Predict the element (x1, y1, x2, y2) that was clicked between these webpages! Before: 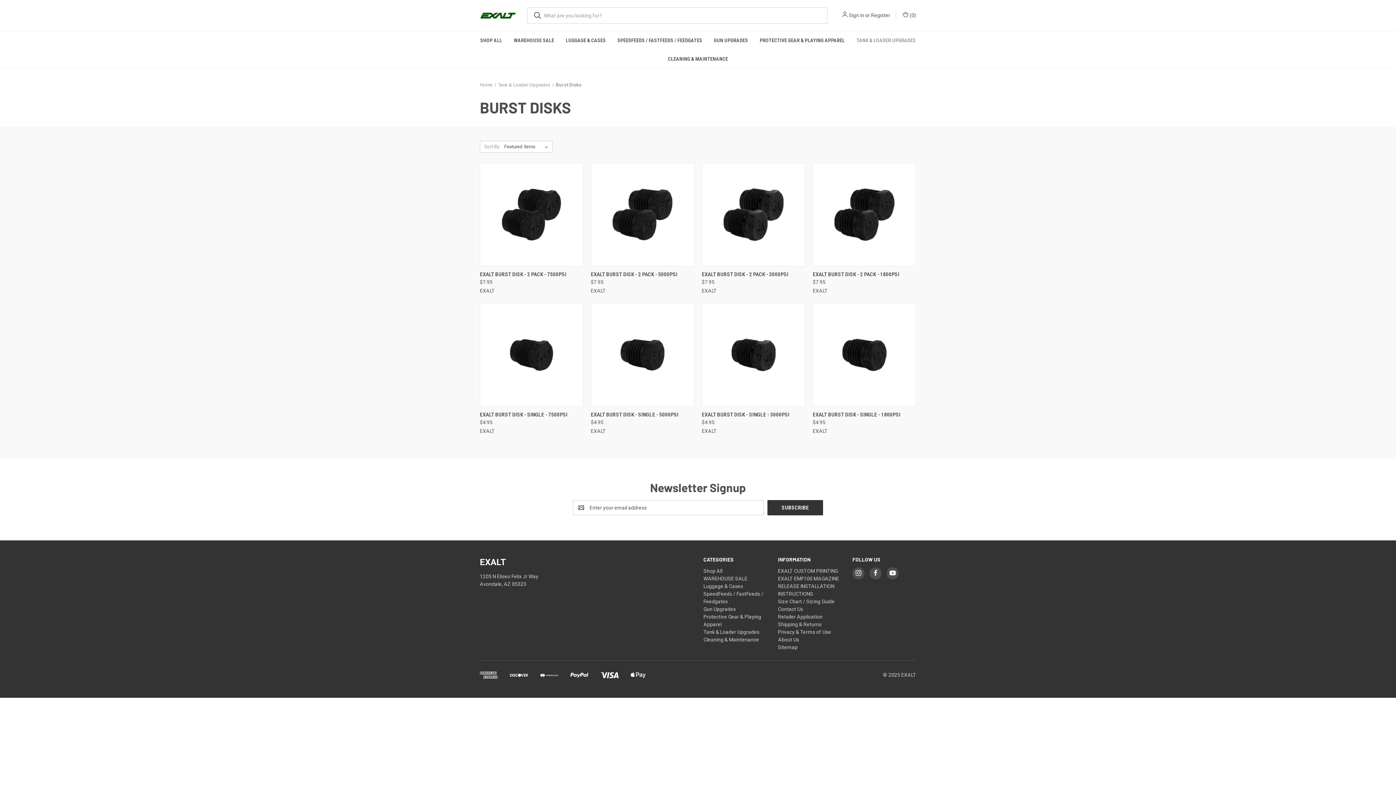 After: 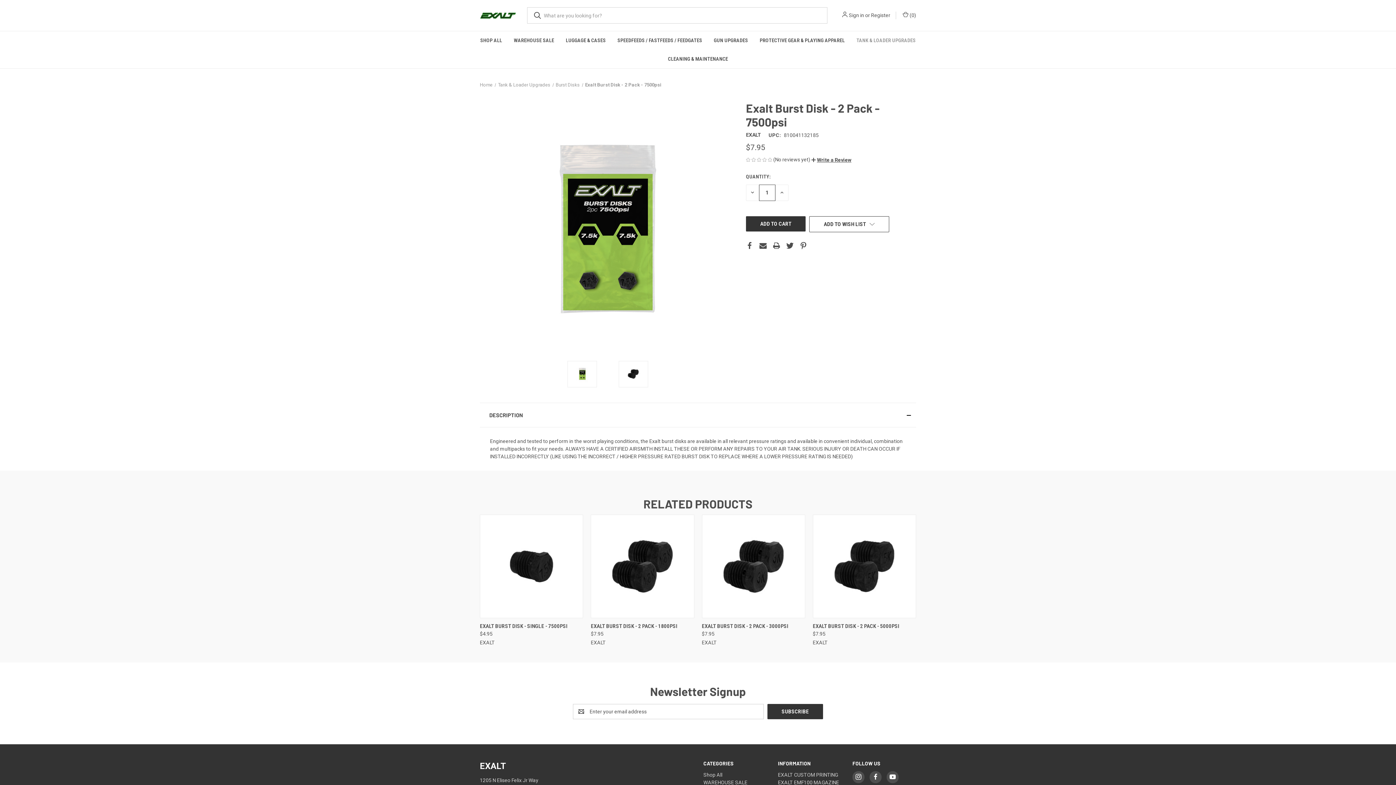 Action: label: Exalt Burst Disk - 2 Pack - 7500psi,$7.95
 bbox: (481, 164, 581, 265)